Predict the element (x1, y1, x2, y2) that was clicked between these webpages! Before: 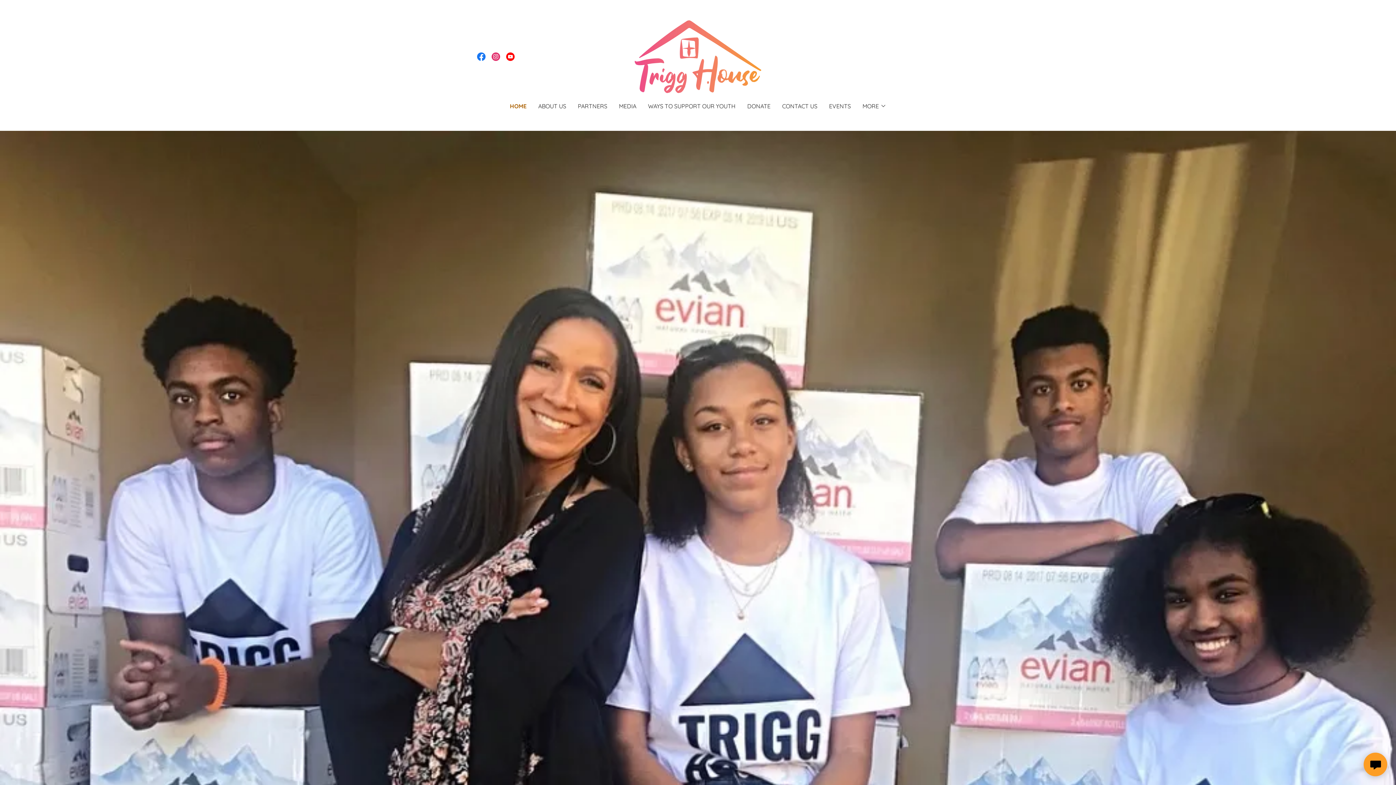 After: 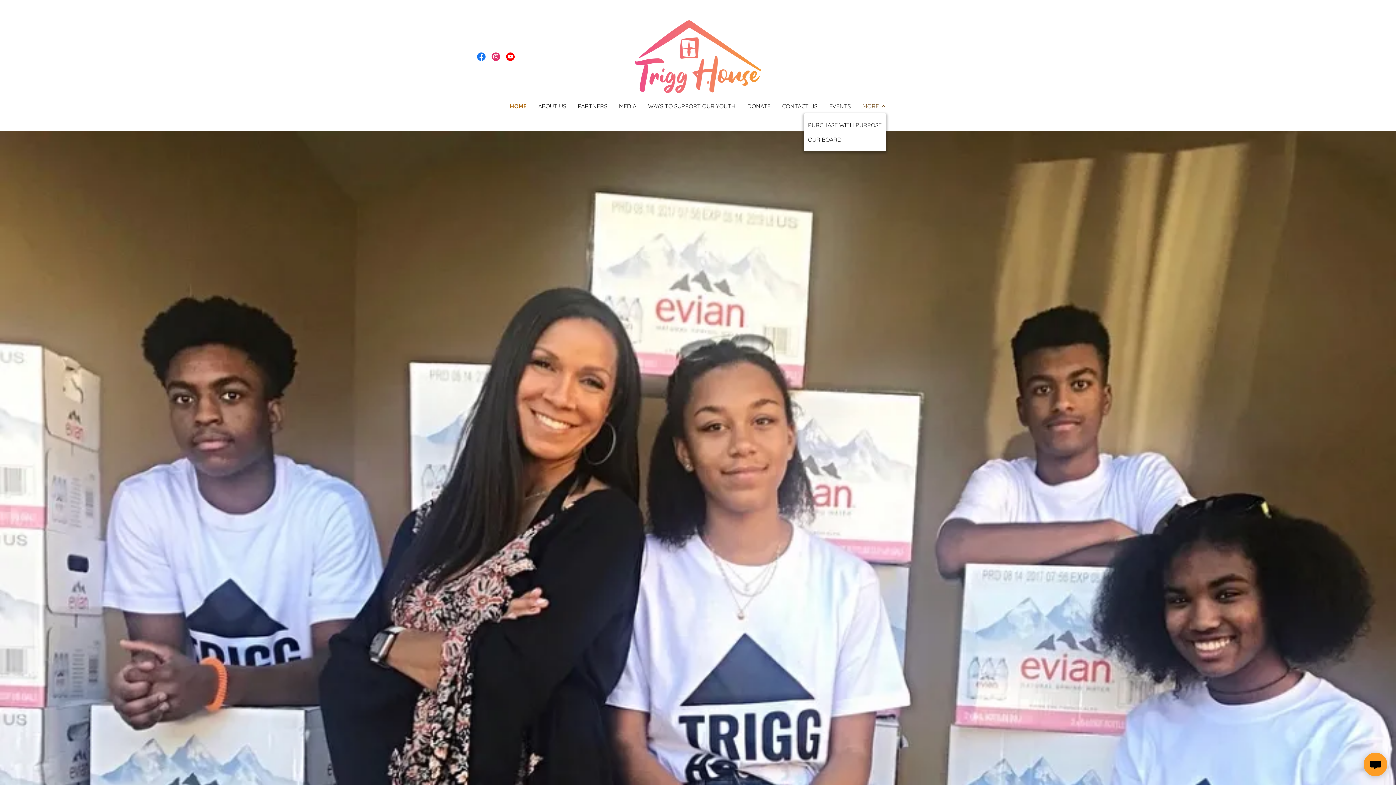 Action: bbox: (862, 101, 886, 110) label: MORE